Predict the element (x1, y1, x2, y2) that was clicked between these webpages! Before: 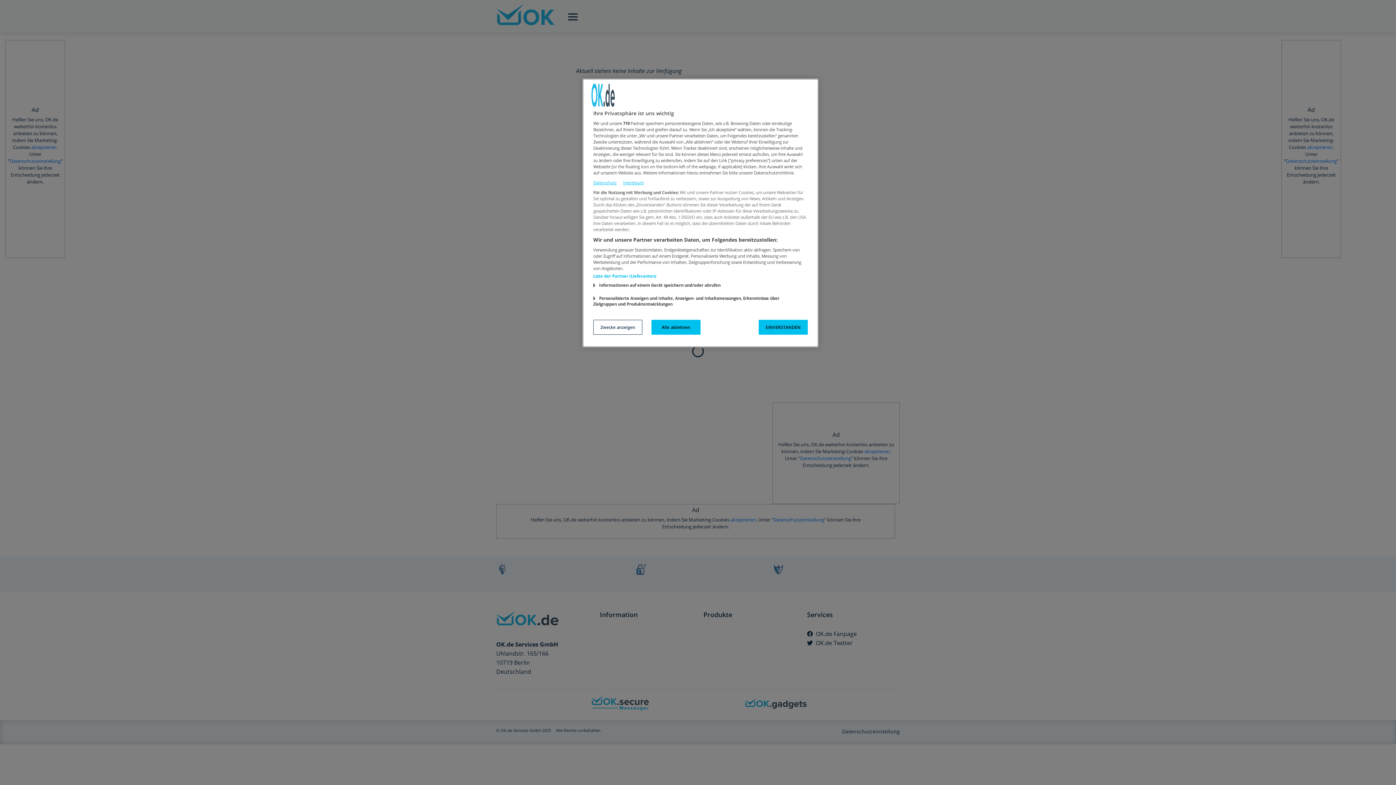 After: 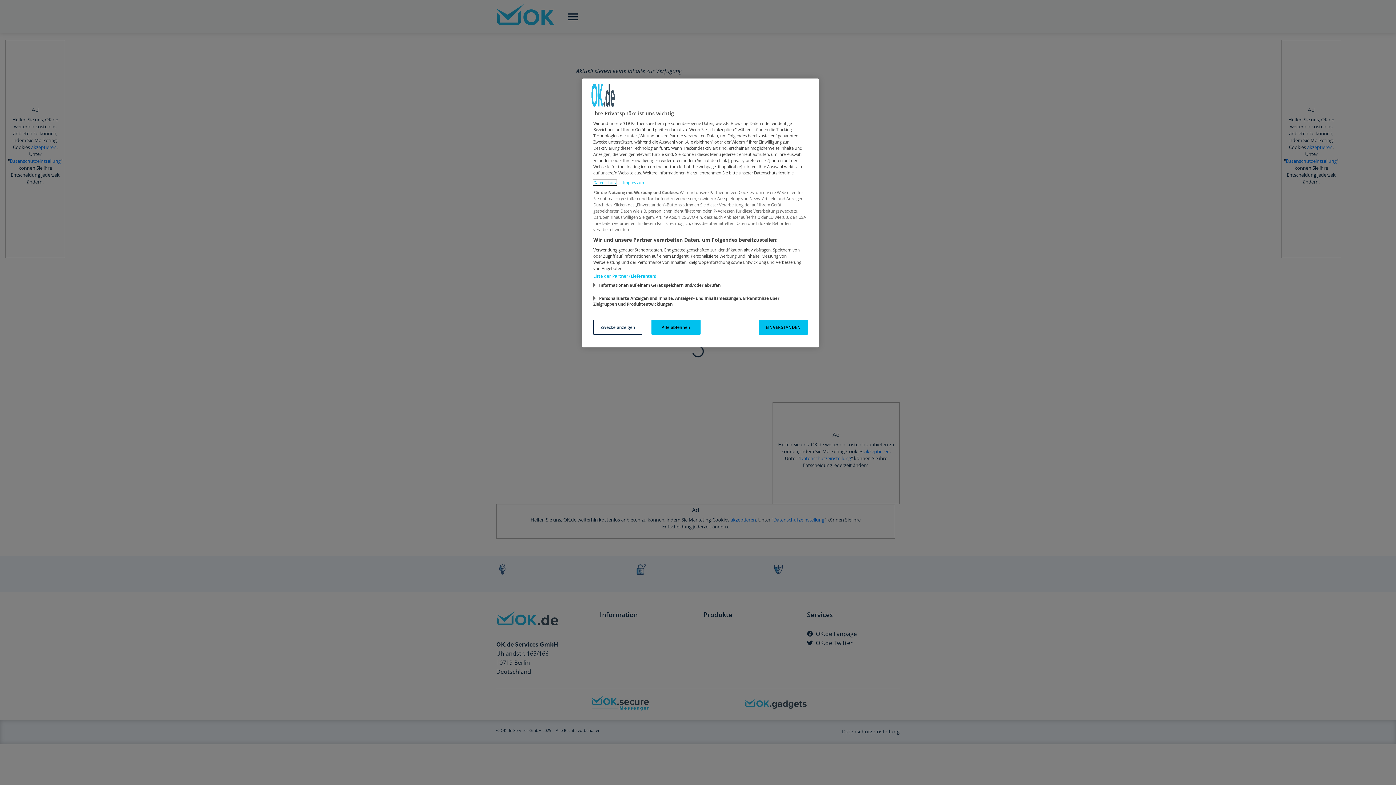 Action: label: Datenschutz bbox: (593, 180, 616, 185)